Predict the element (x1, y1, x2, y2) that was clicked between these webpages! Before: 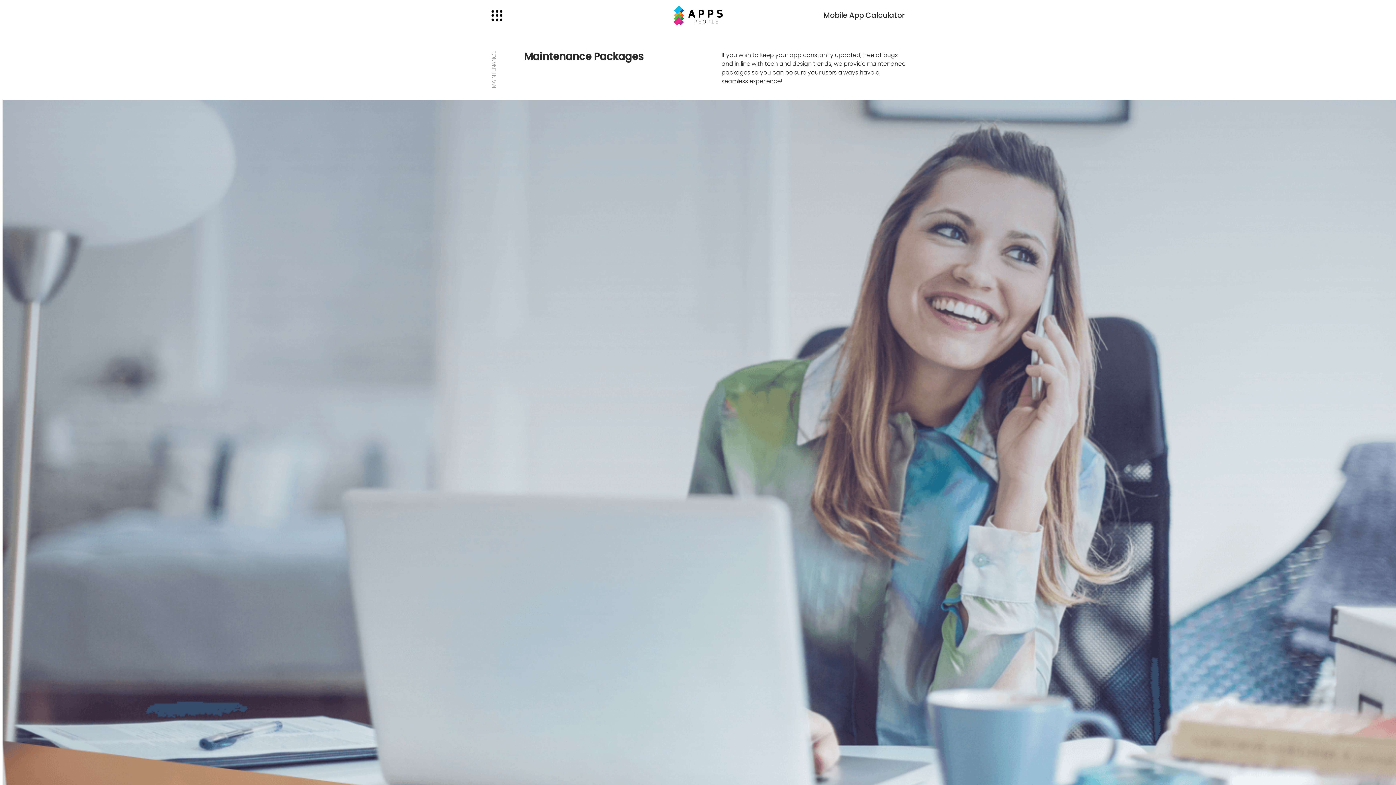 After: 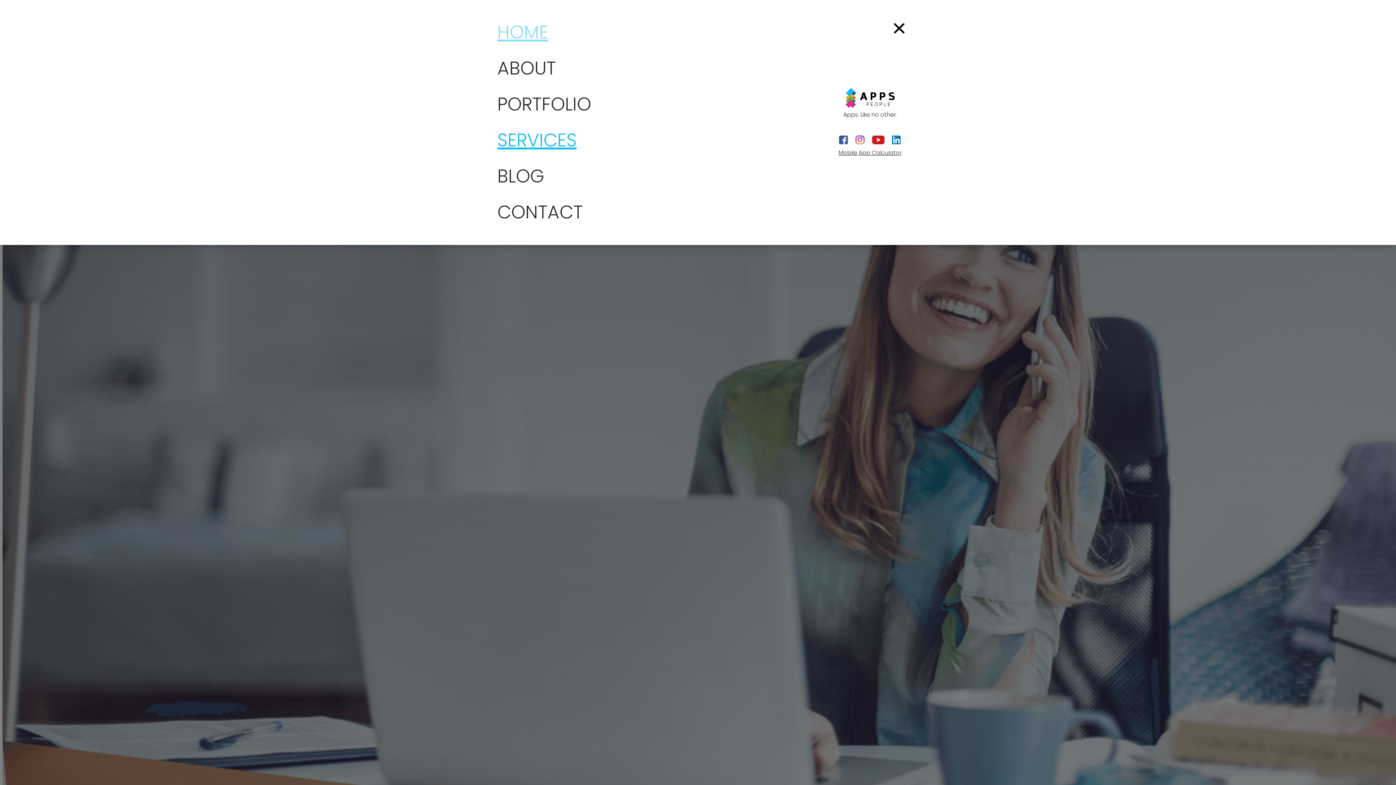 Action: bbox: (488, 7, 505, 23)